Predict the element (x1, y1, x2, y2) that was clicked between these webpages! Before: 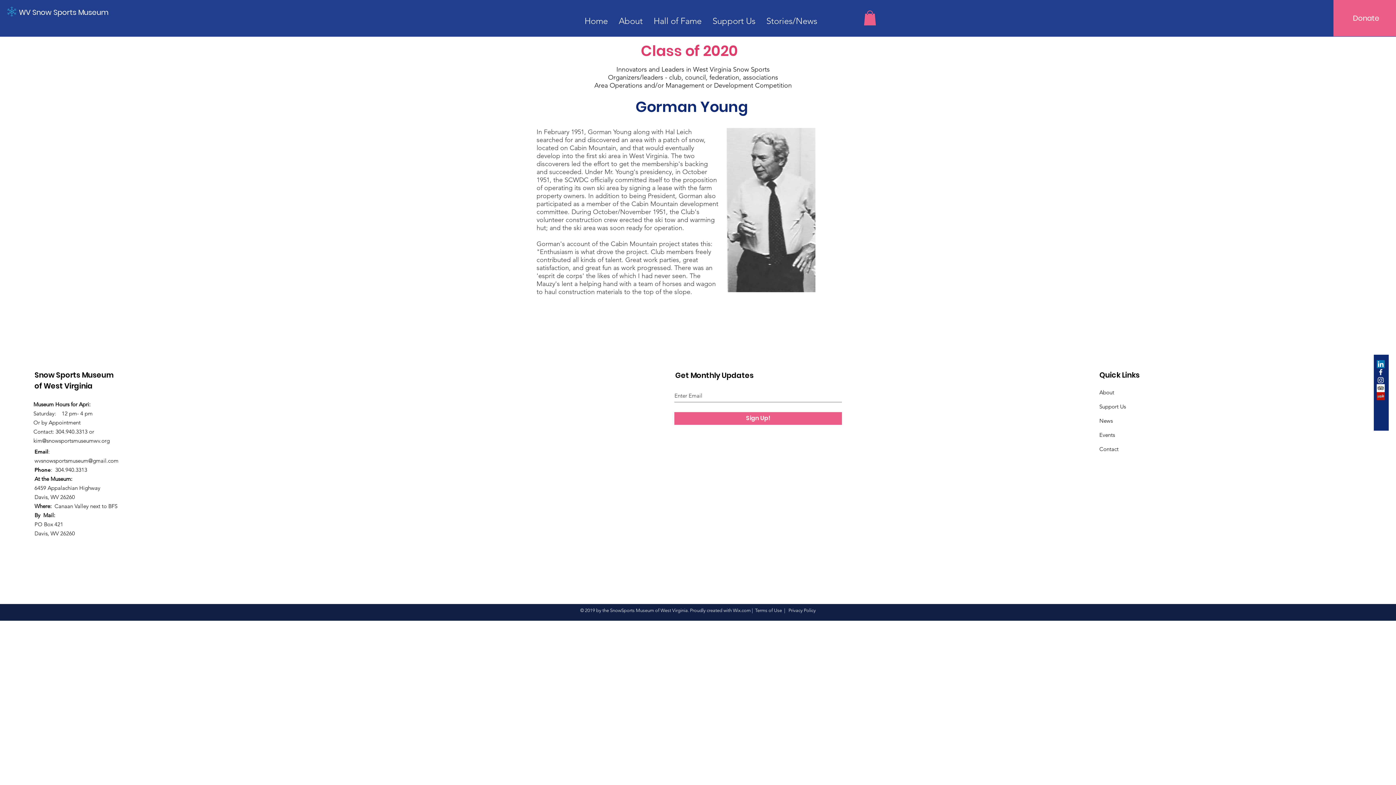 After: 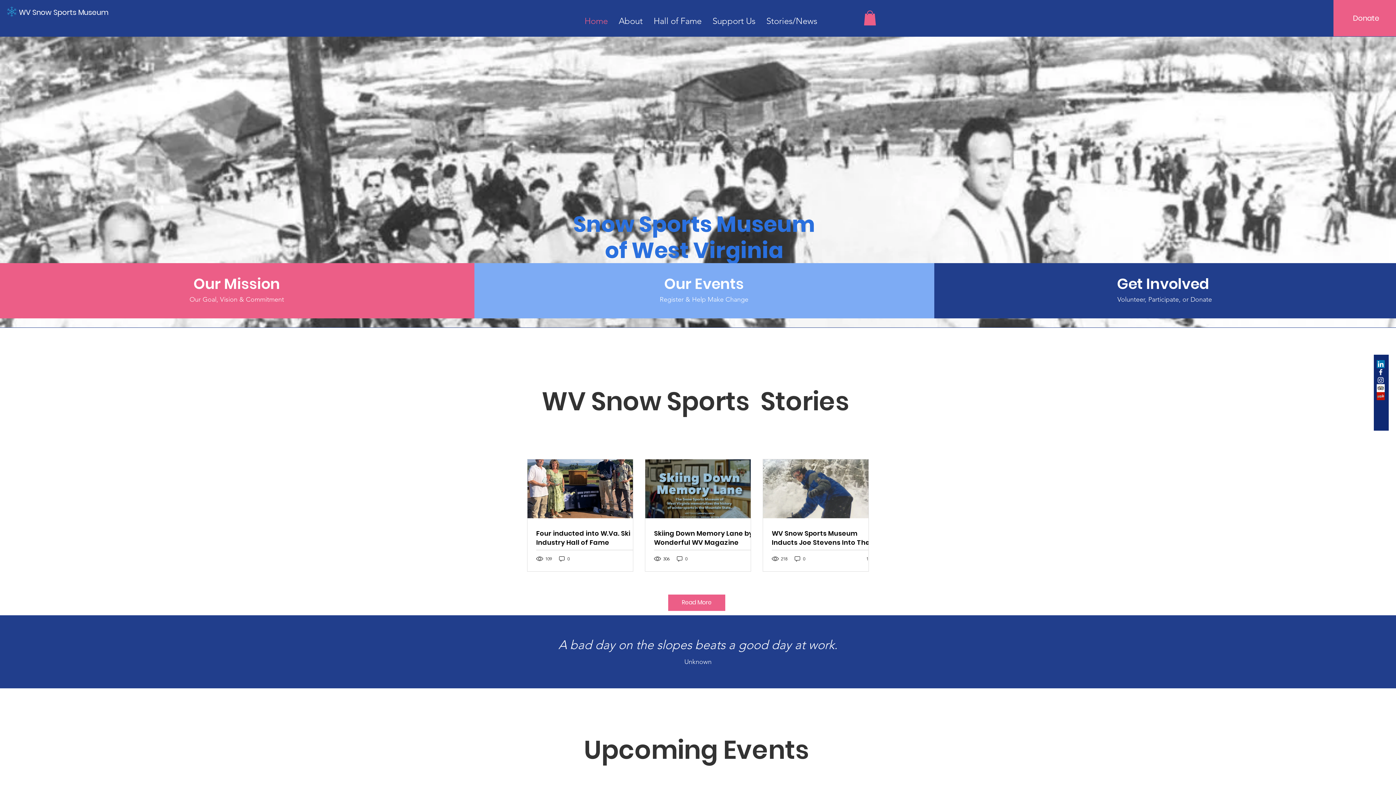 Action: bbox: (7, 6, 16, 17)